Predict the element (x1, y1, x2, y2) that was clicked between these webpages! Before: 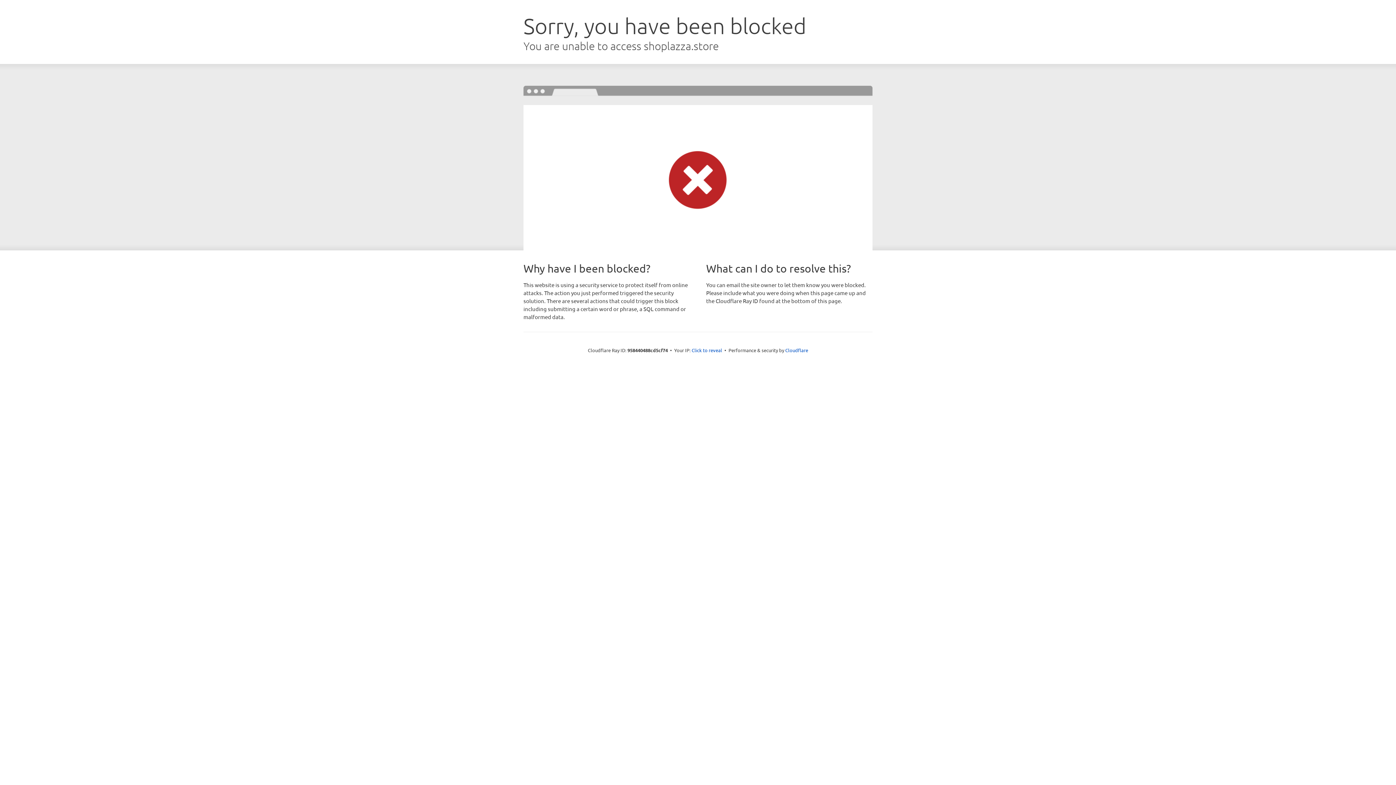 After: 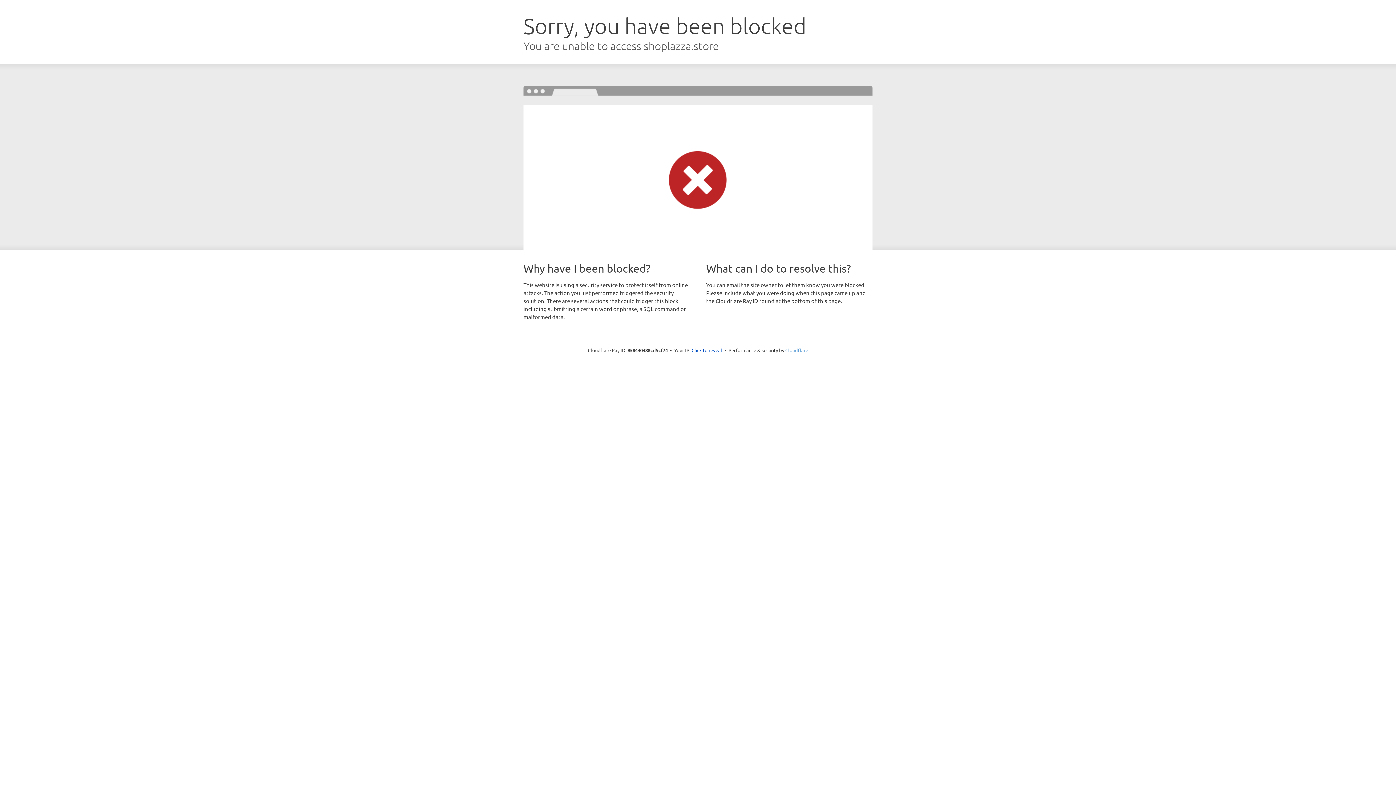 Action: label: Cloudflare bbox: (785, 347, 808, 353)